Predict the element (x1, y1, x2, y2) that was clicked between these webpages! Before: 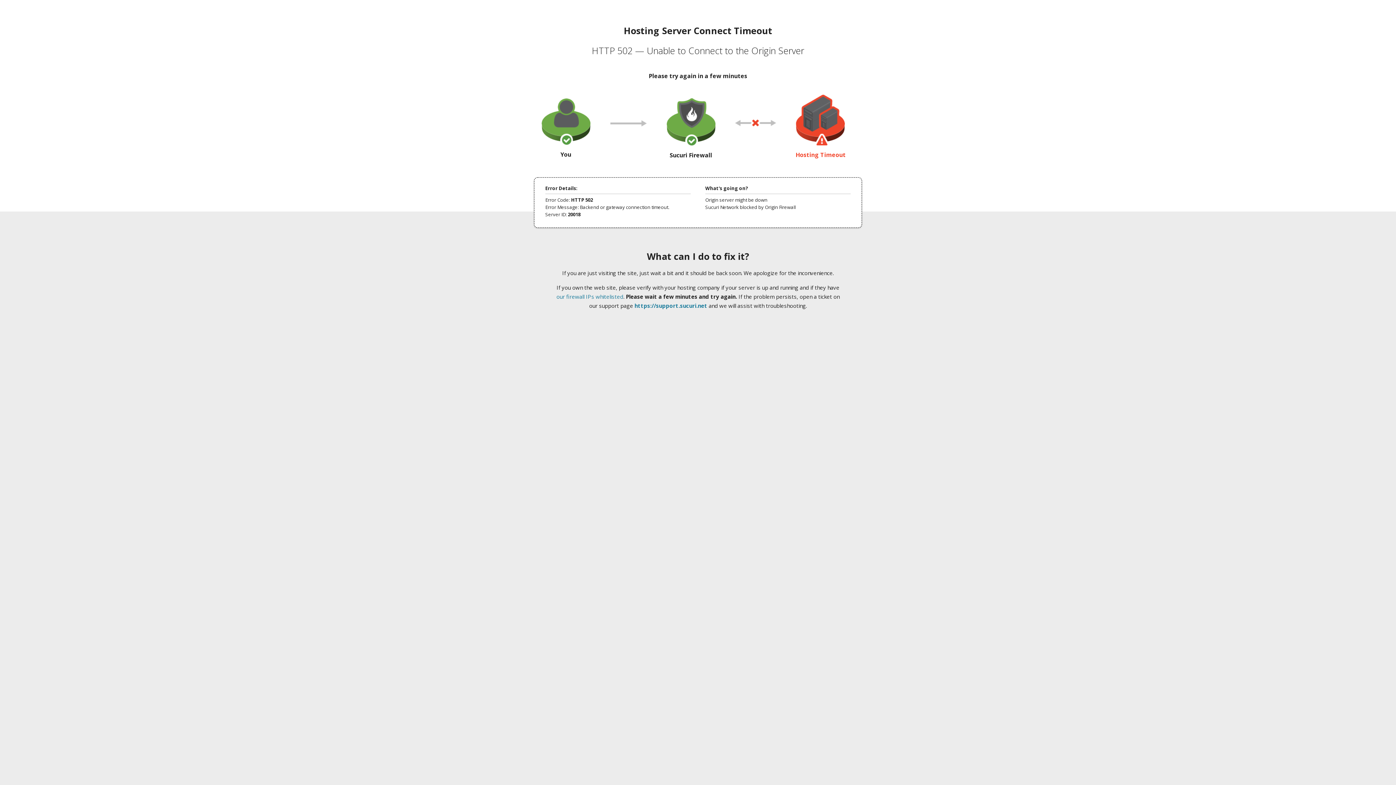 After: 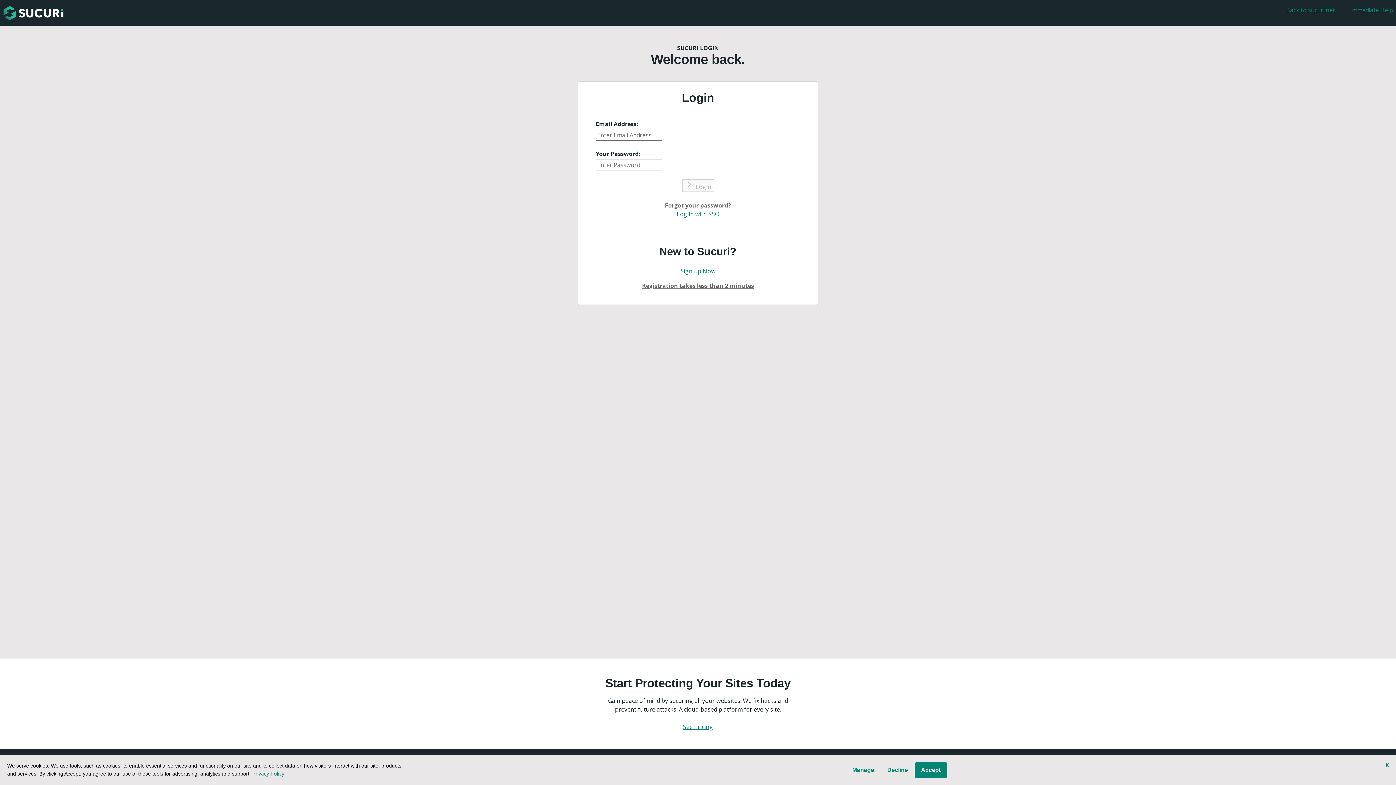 Action: bbox: (634, 302, 707, 309) label: https://support.sucuri.net